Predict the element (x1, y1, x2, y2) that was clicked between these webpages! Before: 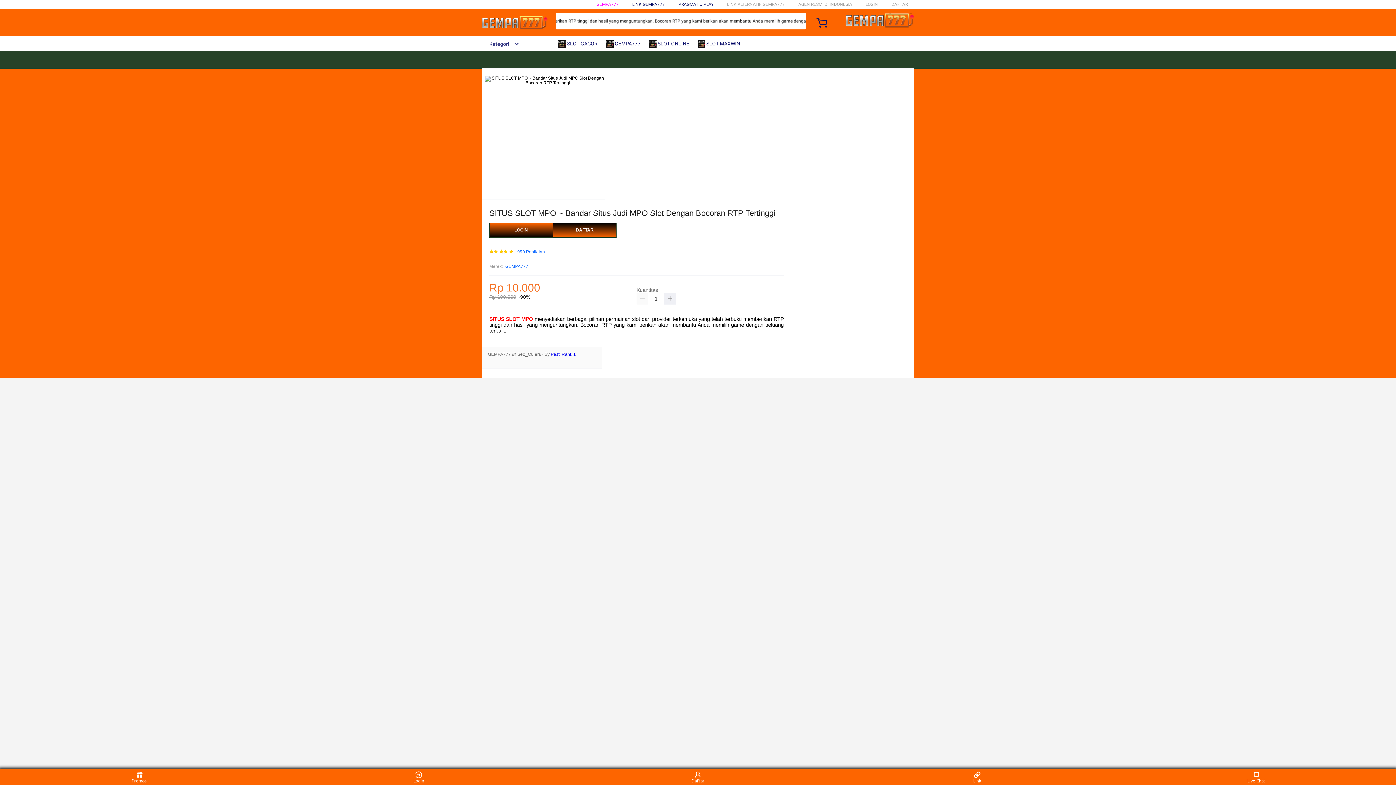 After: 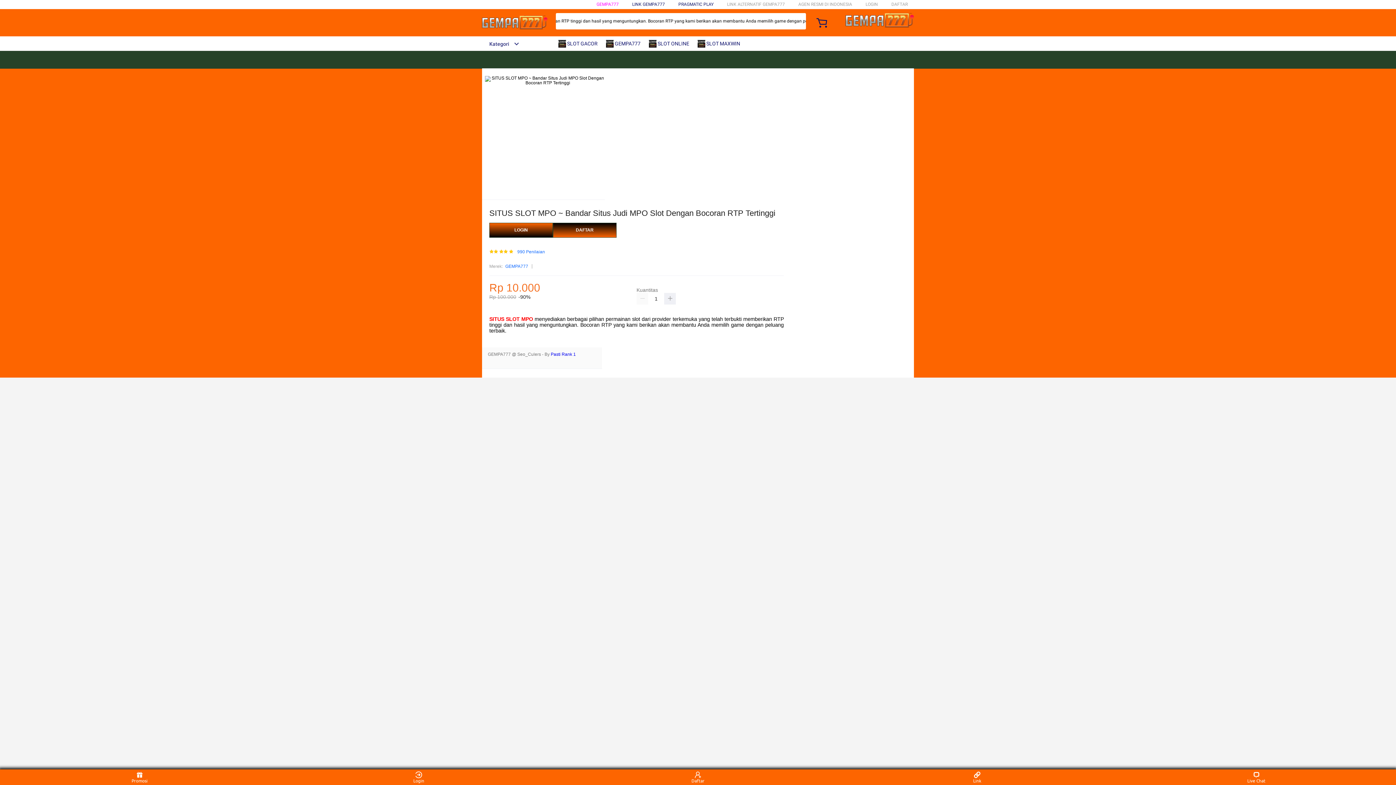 Action: bbox: (505, 263, 528, 270) label: GEMPA777